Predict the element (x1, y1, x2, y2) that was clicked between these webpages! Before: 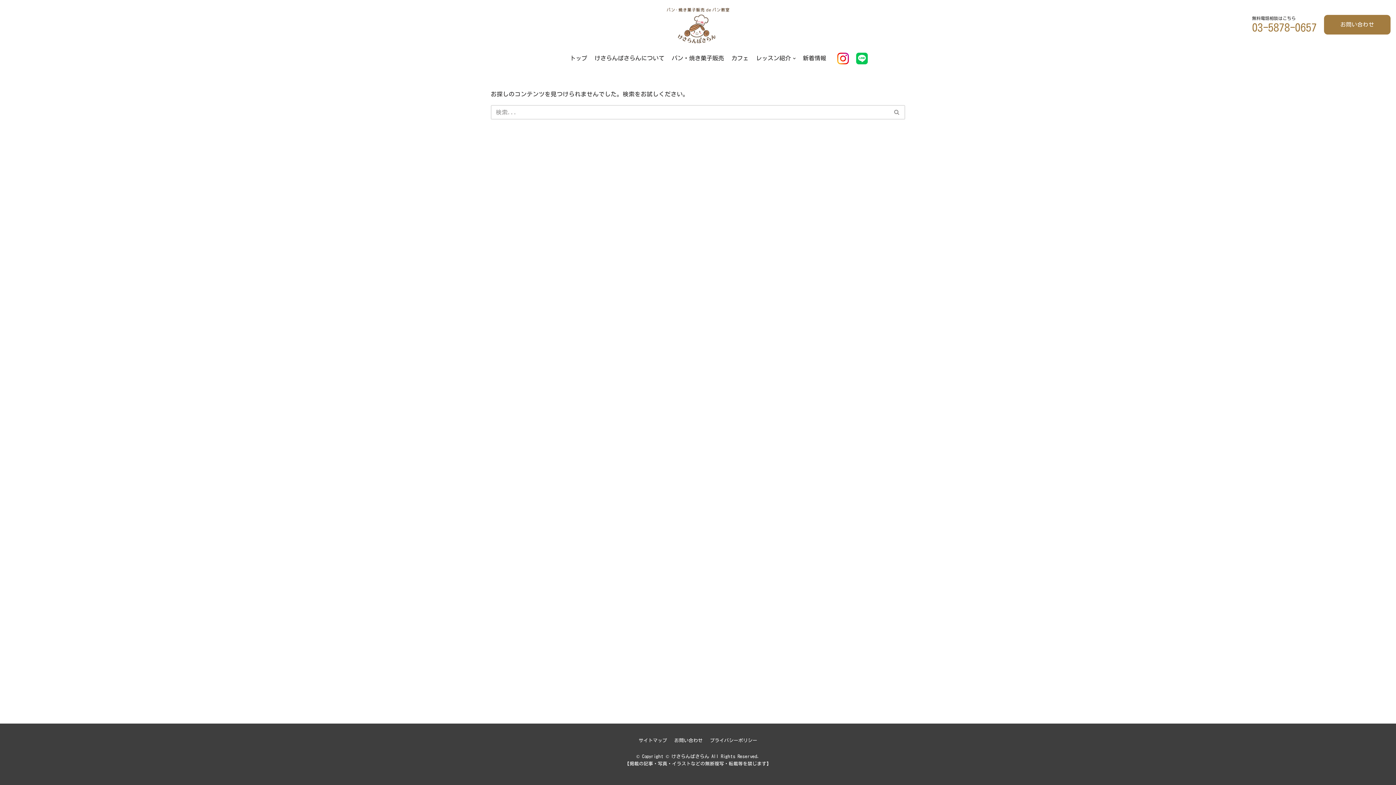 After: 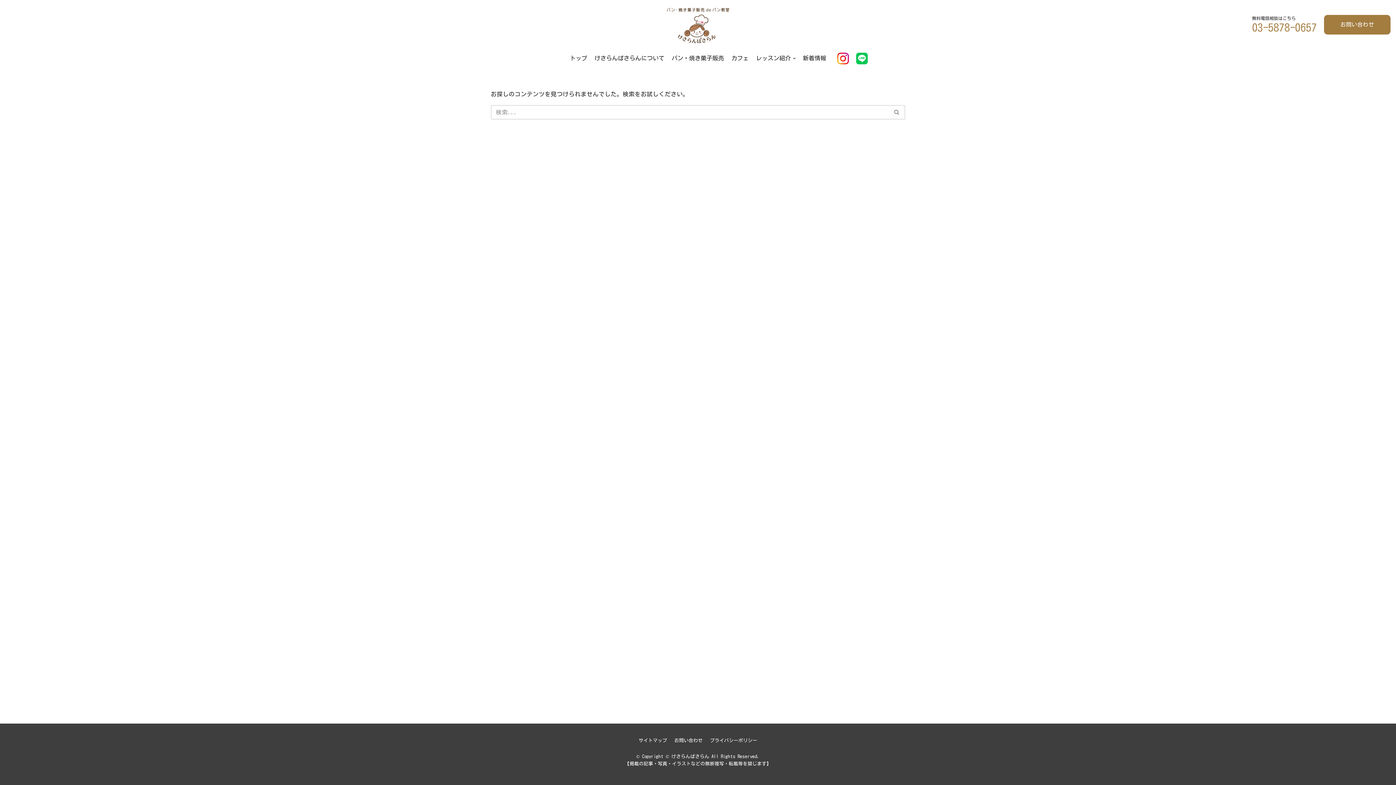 Action: label: 03-5878-0657 bbox: (1252, 22, 1317, 33)